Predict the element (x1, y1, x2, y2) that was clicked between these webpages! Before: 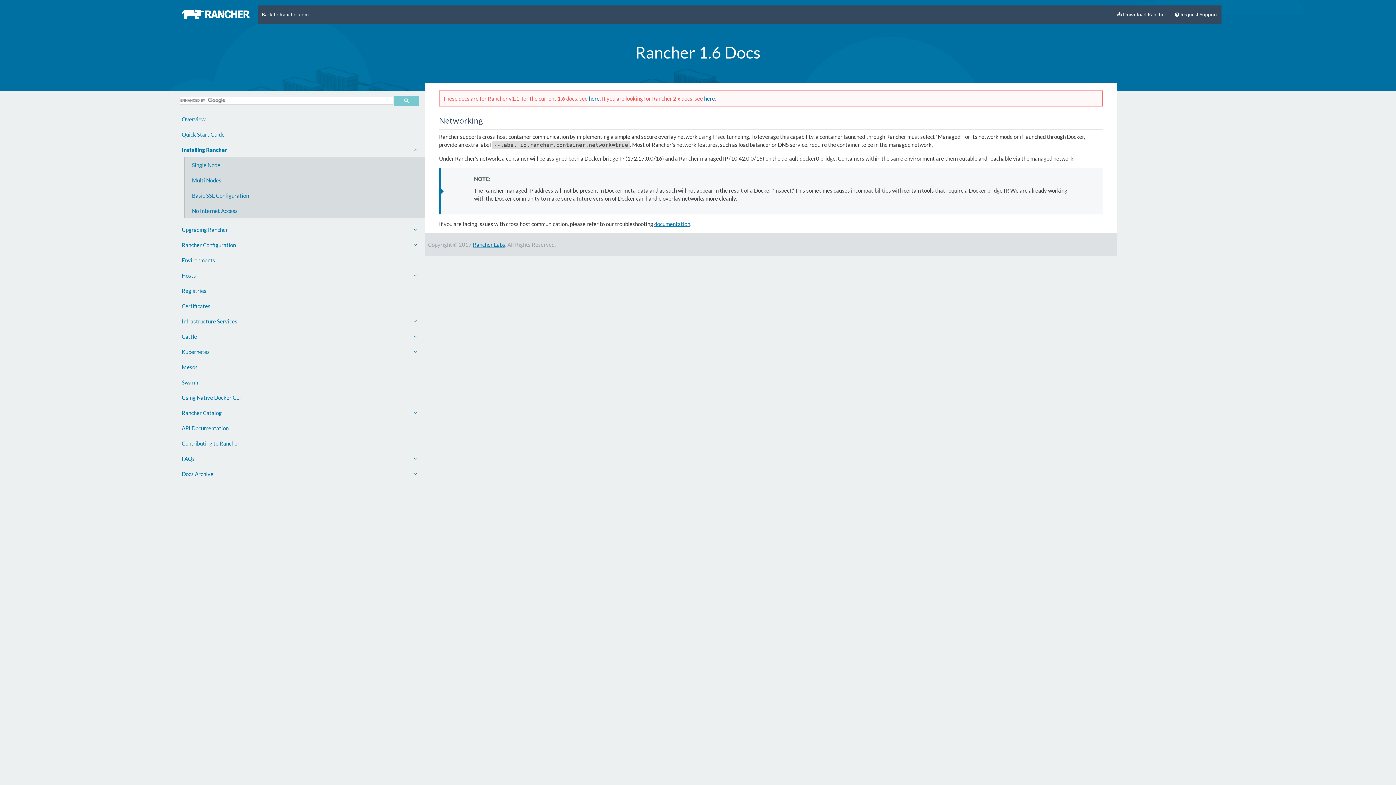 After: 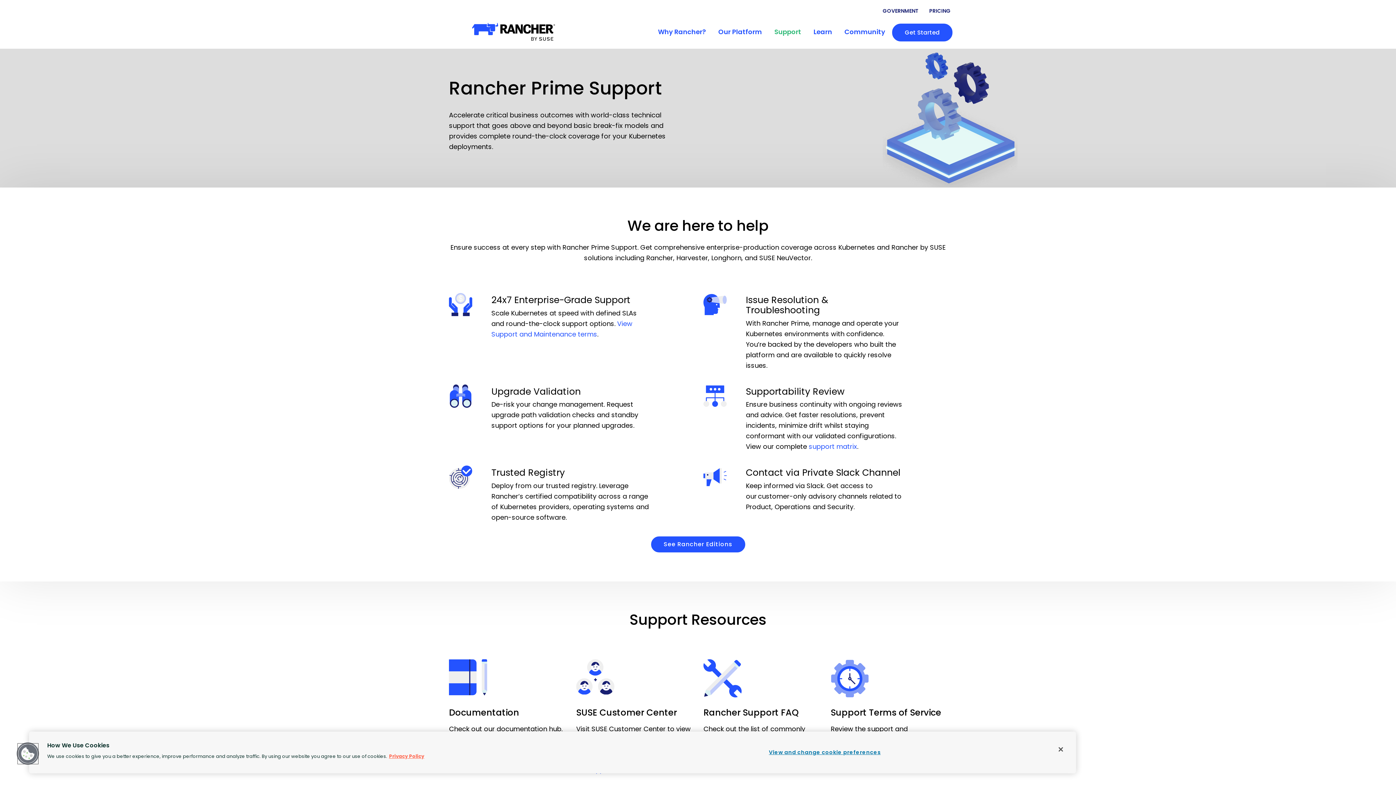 Action: label:  Request Support bbox: (1171, 7, 1221, 21)